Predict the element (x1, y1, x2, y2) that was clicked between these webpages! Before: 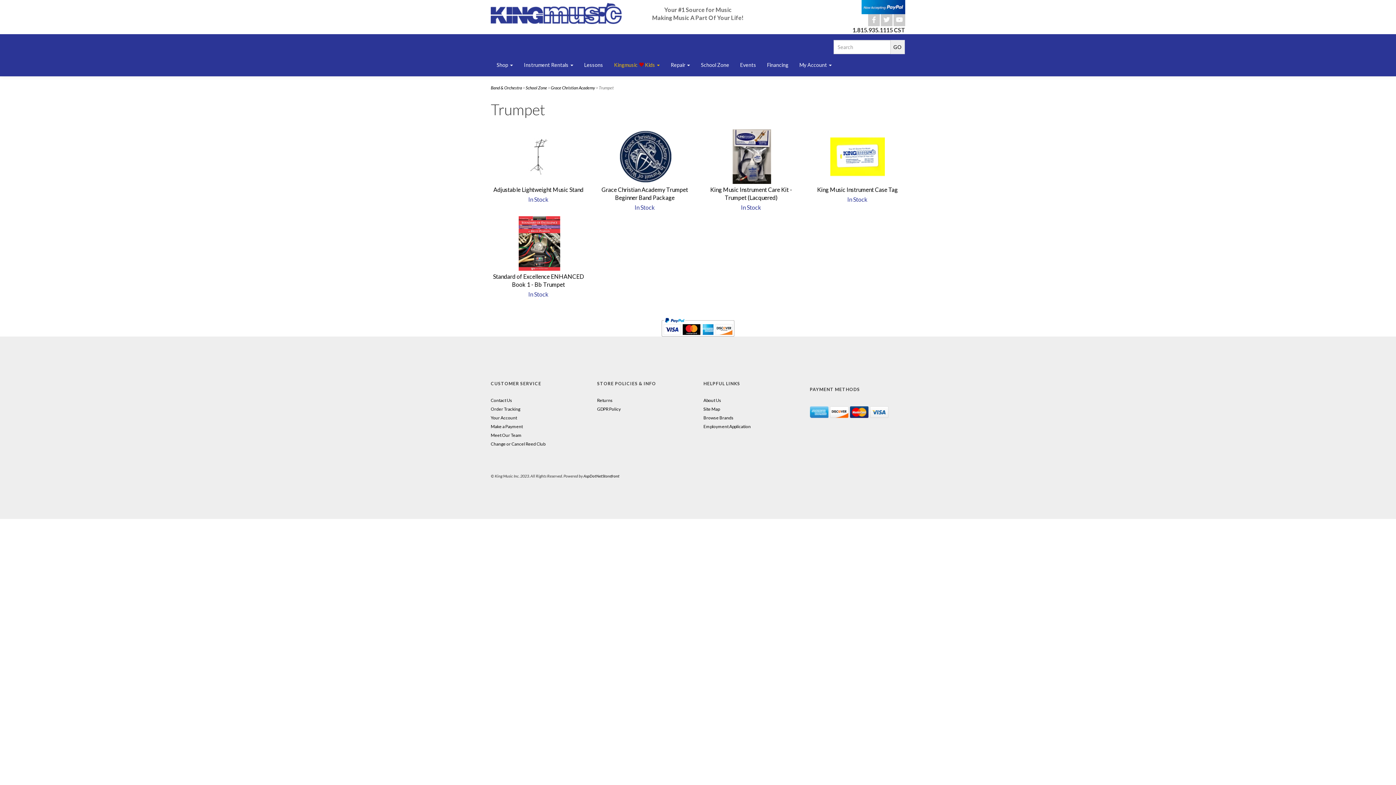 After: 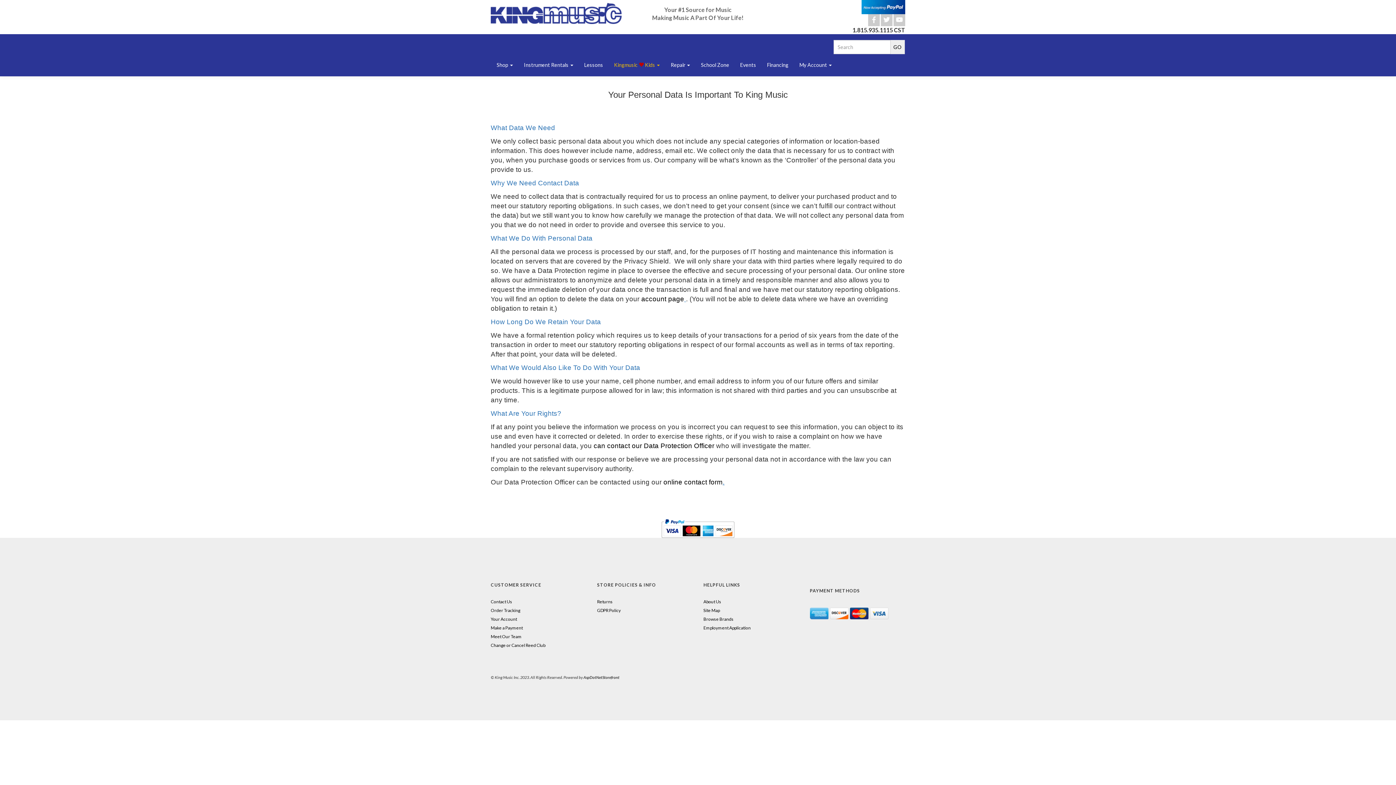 Action: label: GDPR Policy bbox: (597, 406, 620, 411)